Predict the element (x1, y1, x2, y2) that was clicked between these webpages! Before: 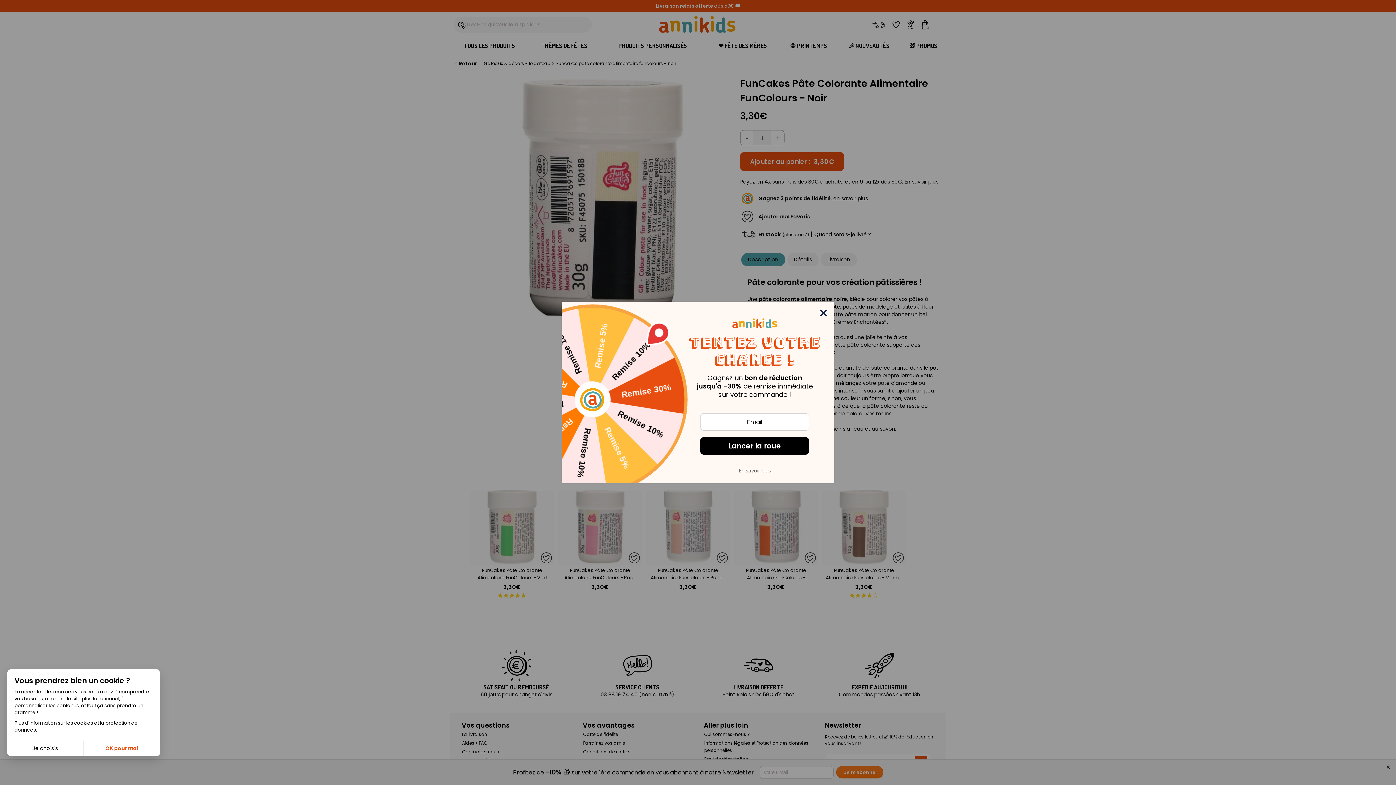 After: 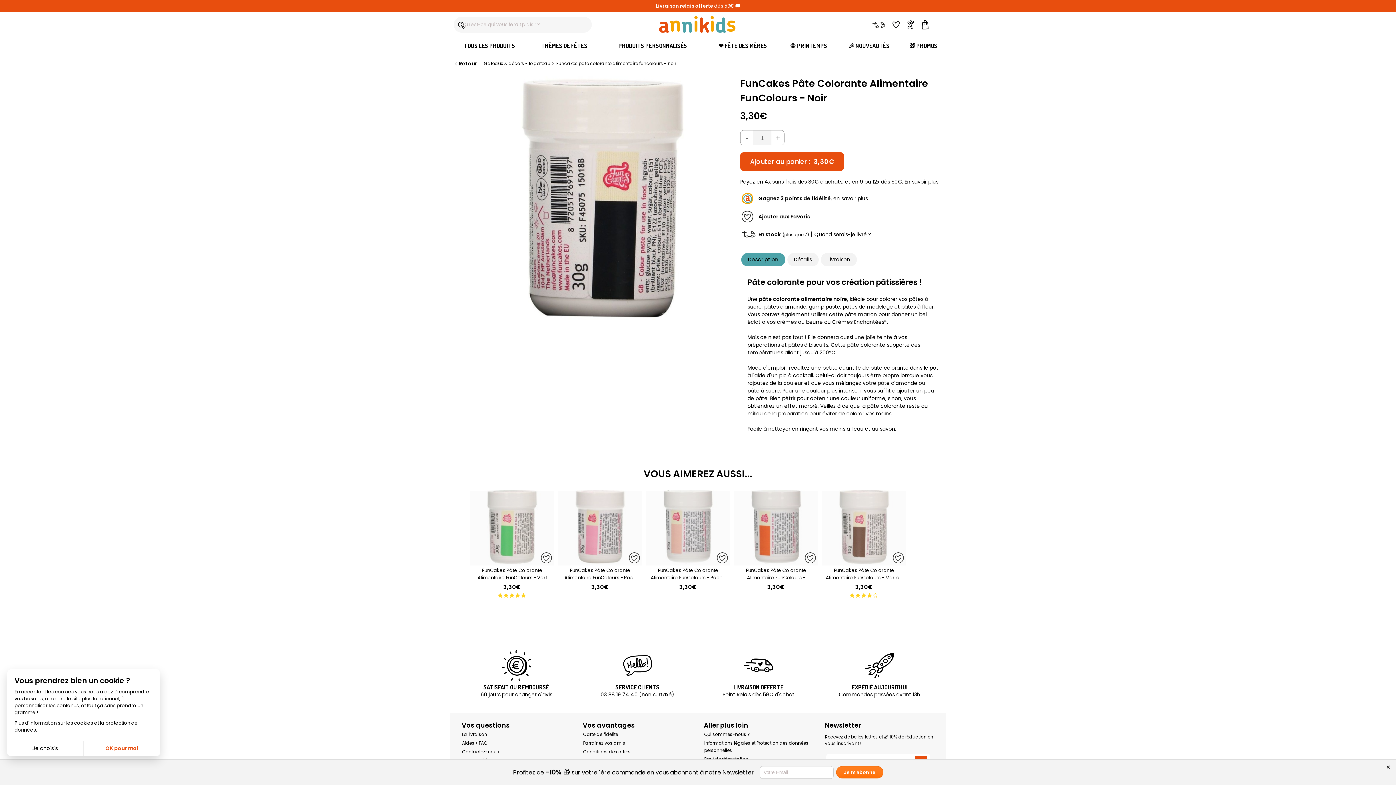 Action: bbox: (820, 309, 827, 316) label: close